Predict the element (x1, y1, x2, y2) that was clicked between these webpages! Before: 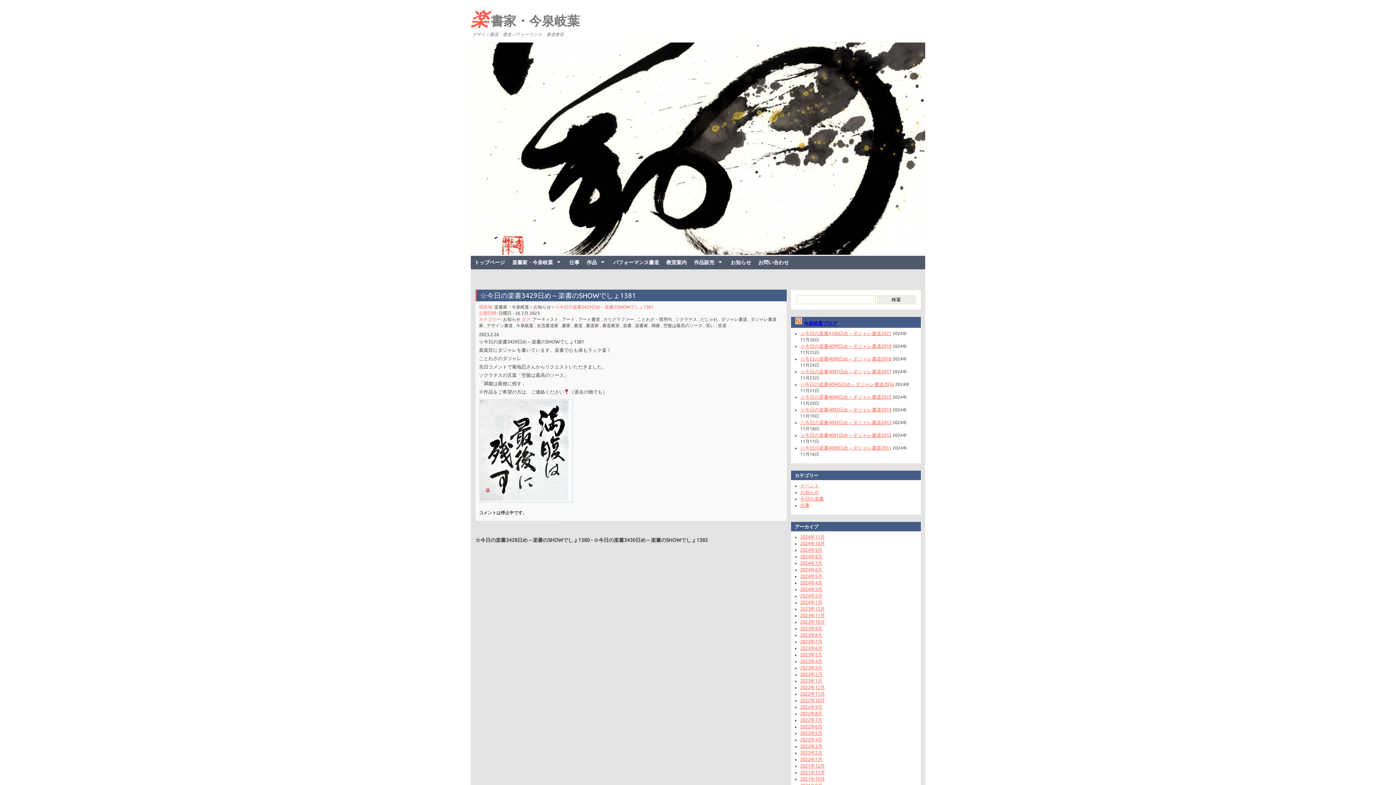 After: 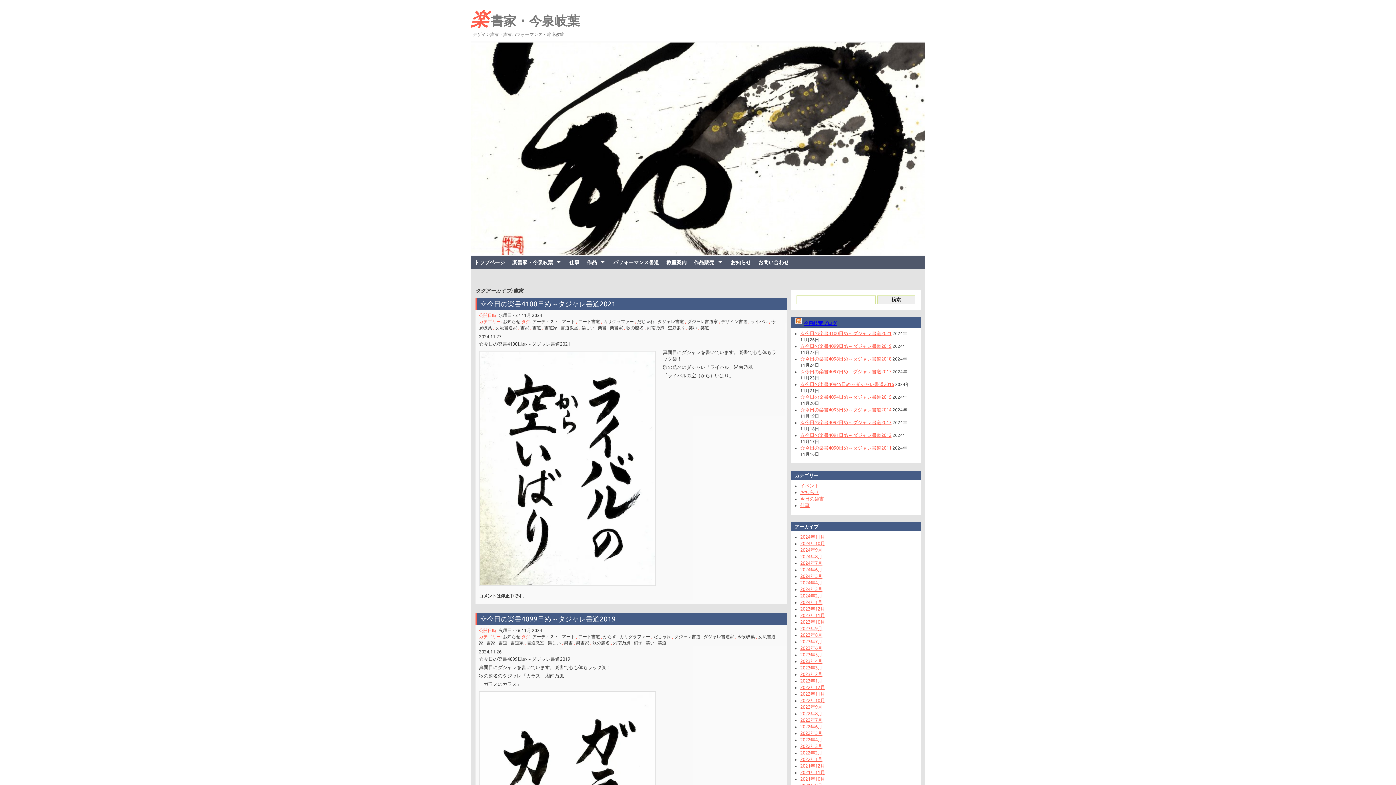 Action: bbox: (562, 323, 570, 327) label: 書家